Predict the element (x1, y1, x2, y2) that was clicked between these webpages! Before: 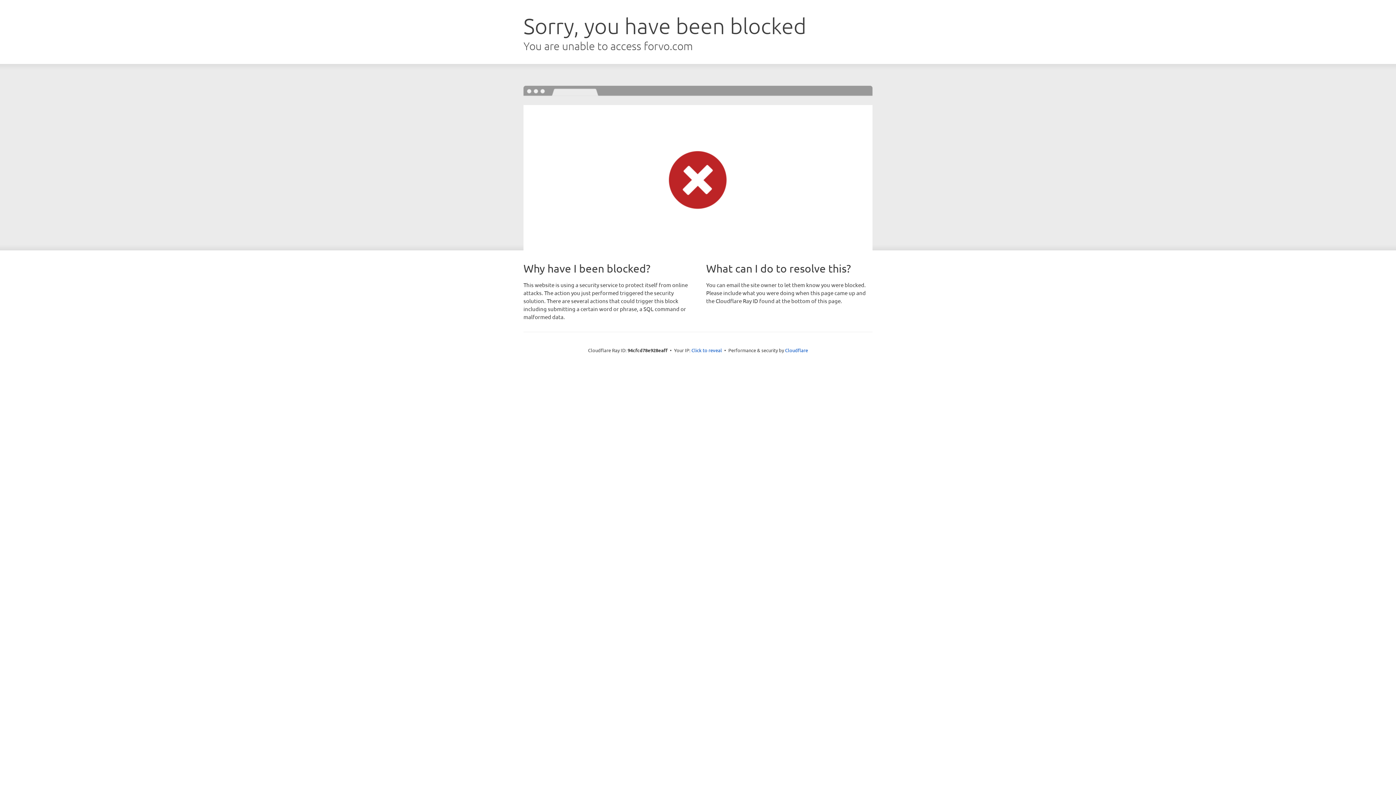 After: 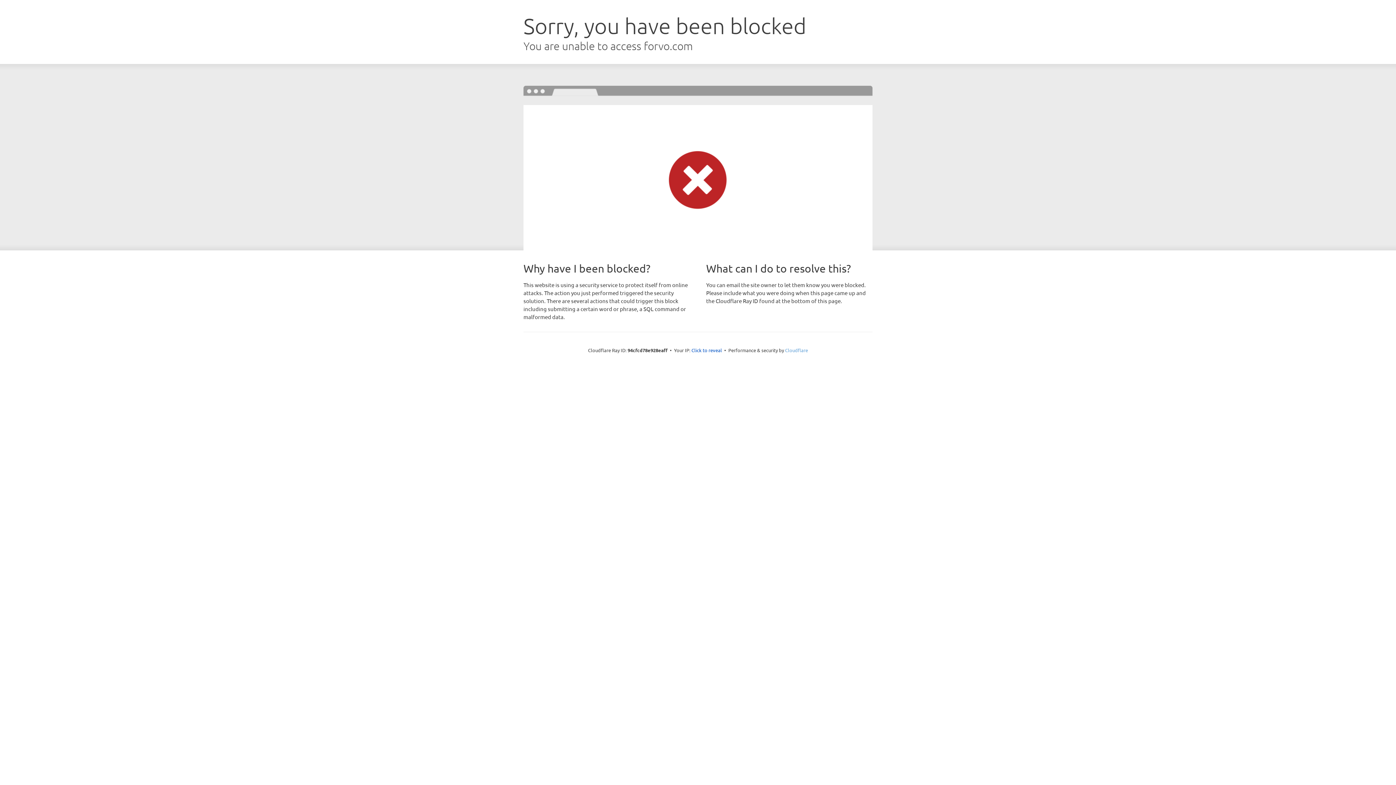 Action: label: Cloudflare bbox: (785, 347, 808, 353)